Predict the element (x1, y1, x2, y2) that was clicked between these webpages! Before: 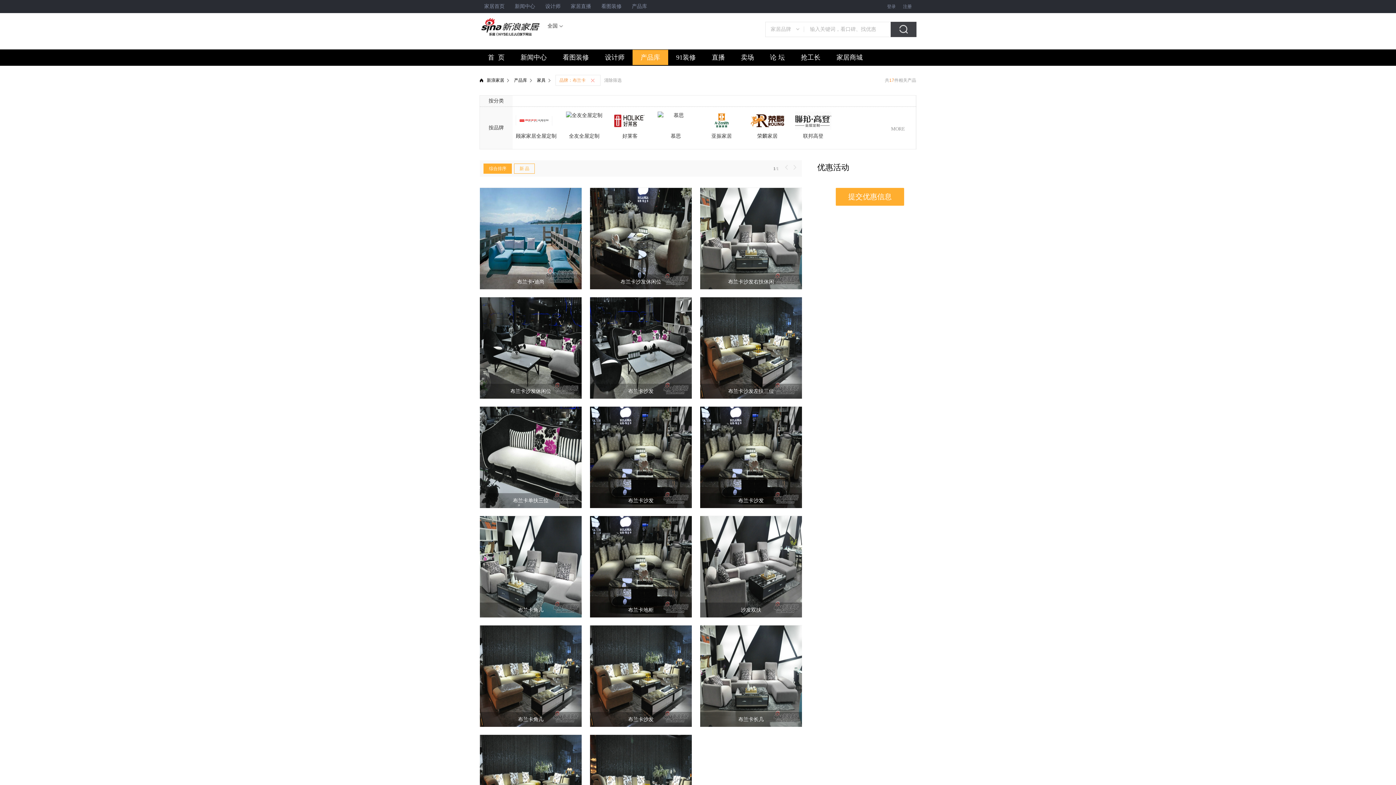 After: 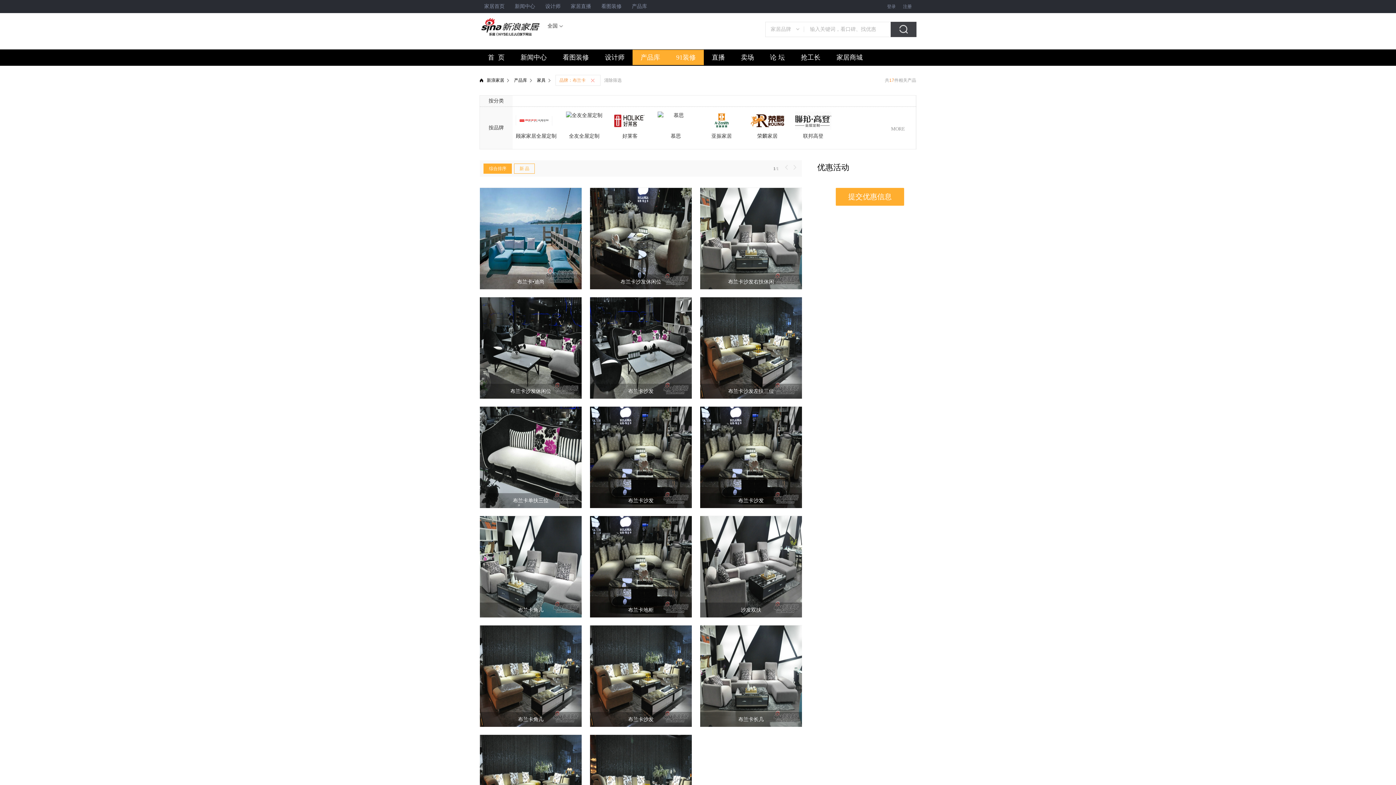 Action: label: 91装修 bbox: (668, 49, 704, 65)